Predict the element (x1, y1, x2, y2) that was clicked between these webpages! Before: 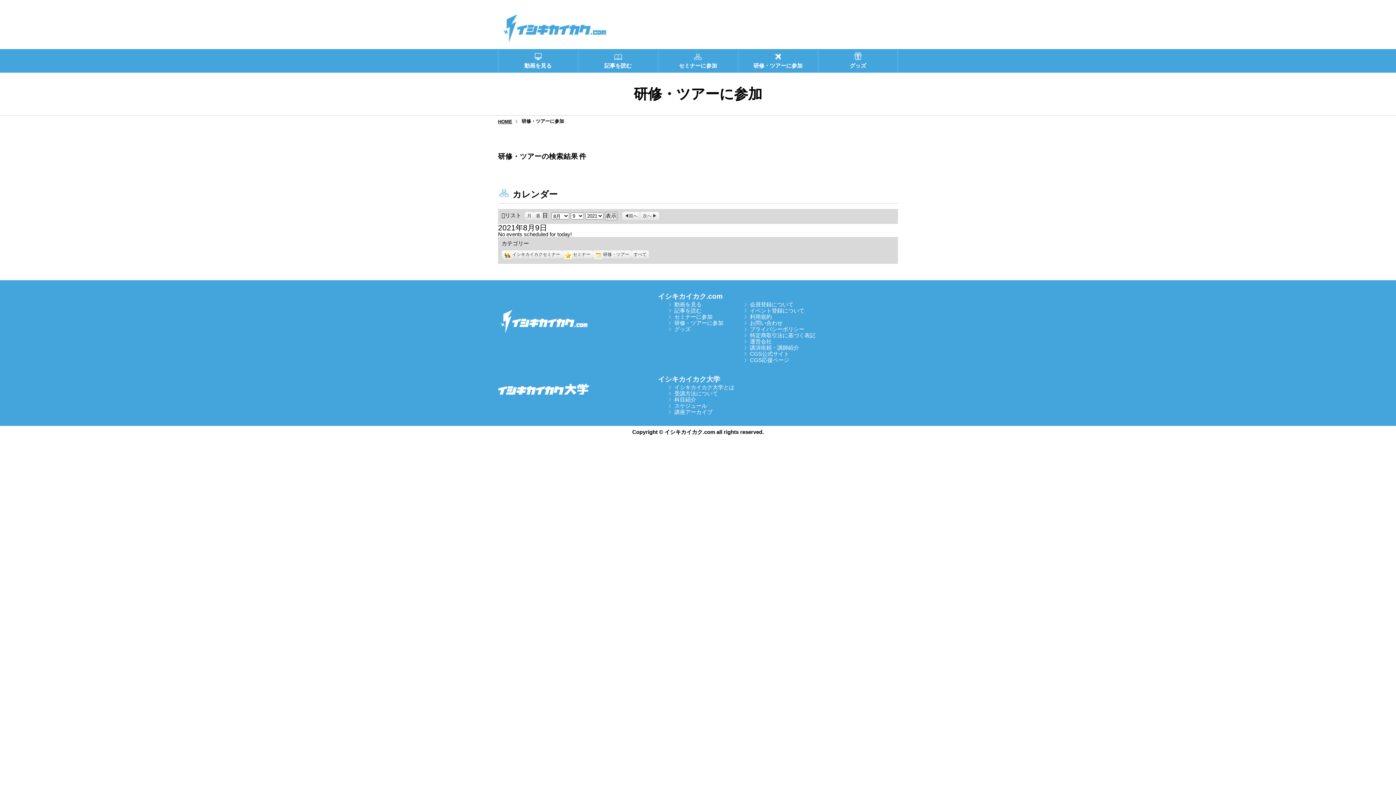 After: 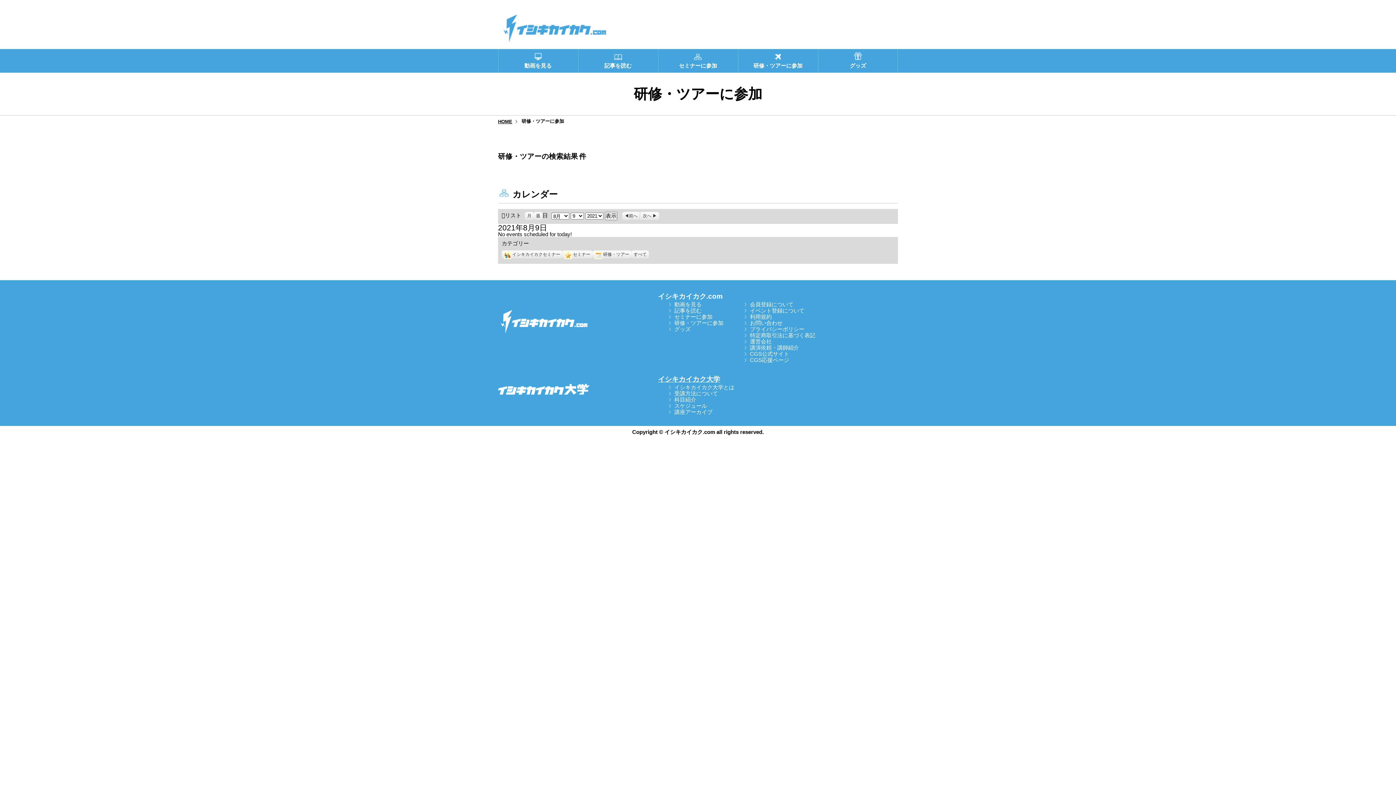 Action: label: イシキカイカク大学 bbox: (658, 375, 720, 383)